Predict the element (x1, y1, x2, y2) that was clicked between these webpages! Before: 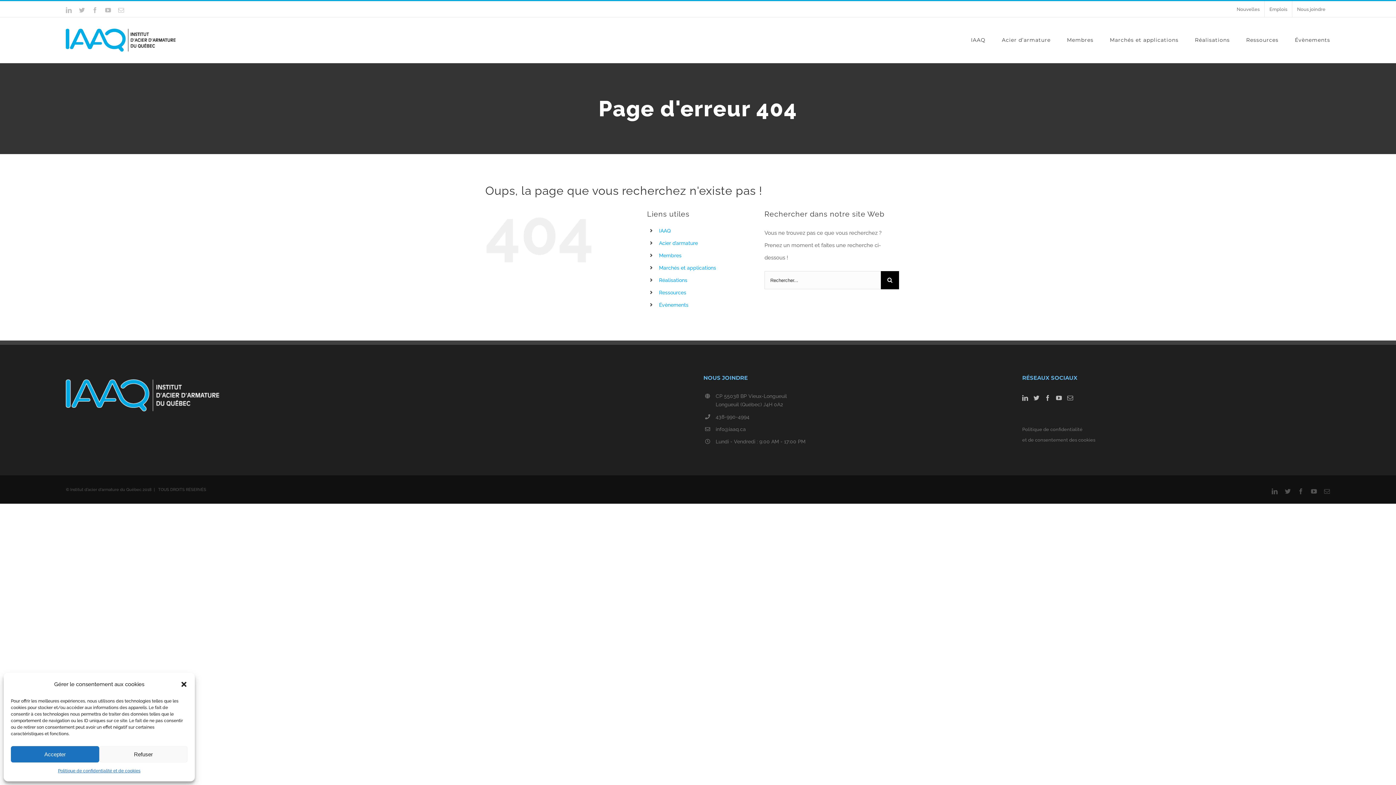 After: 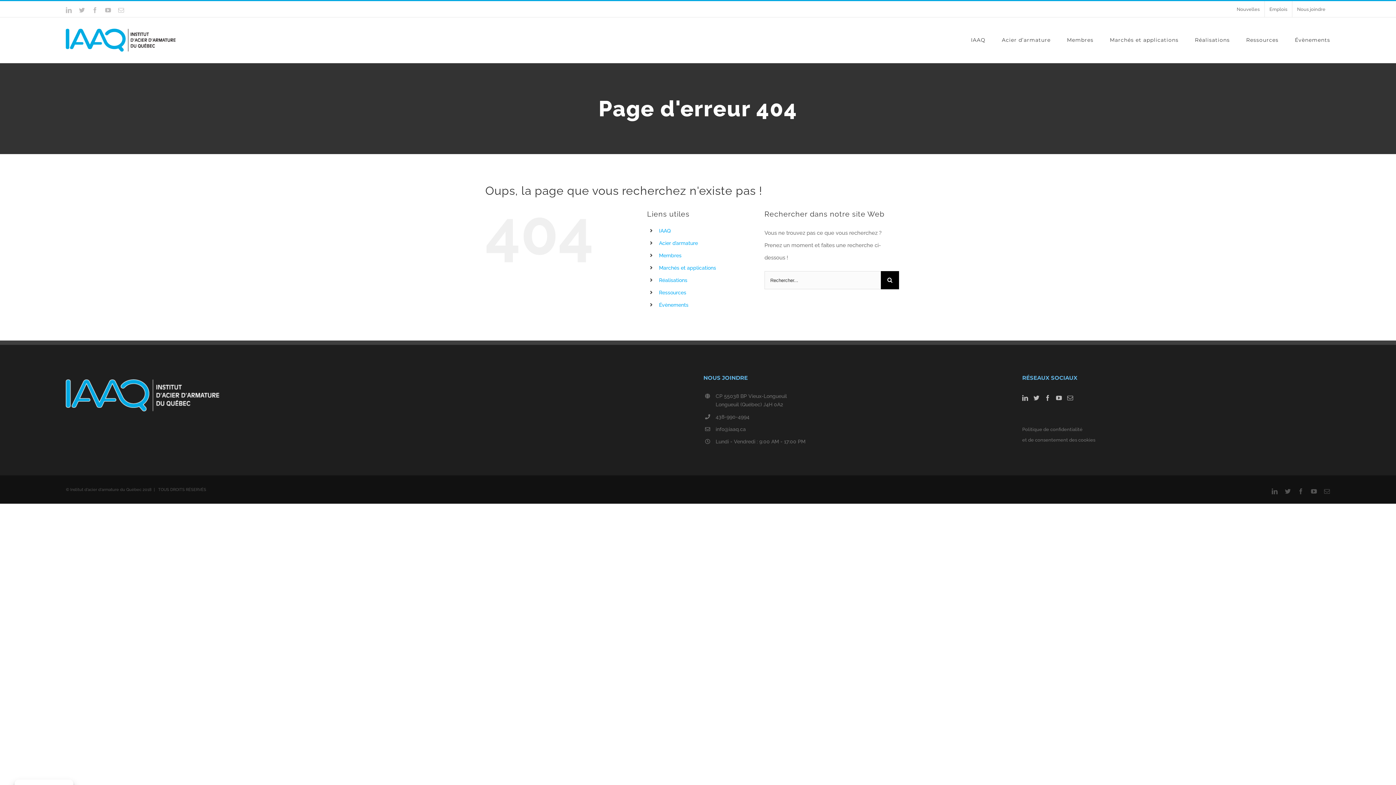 Action: bbox: (10, 746, 99, 762) label: Accepter